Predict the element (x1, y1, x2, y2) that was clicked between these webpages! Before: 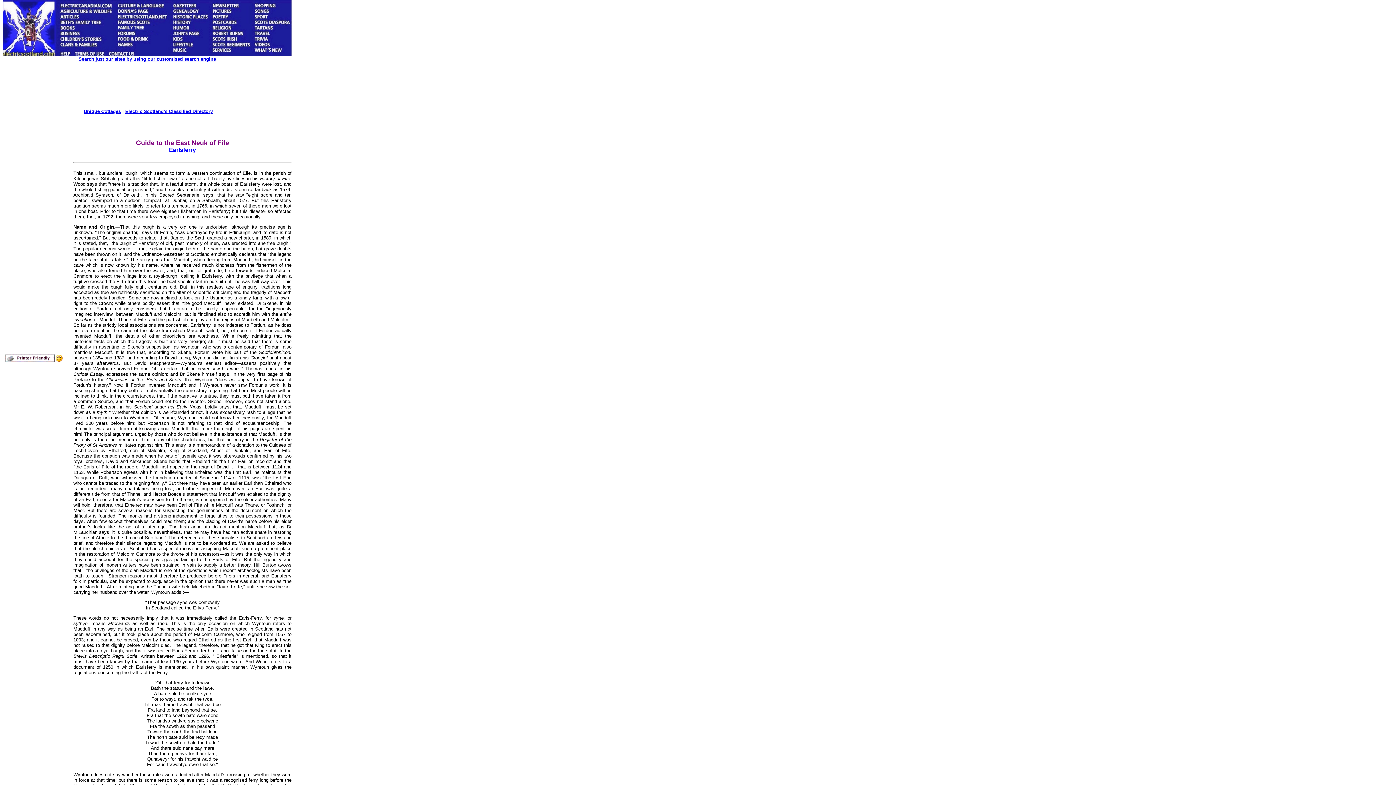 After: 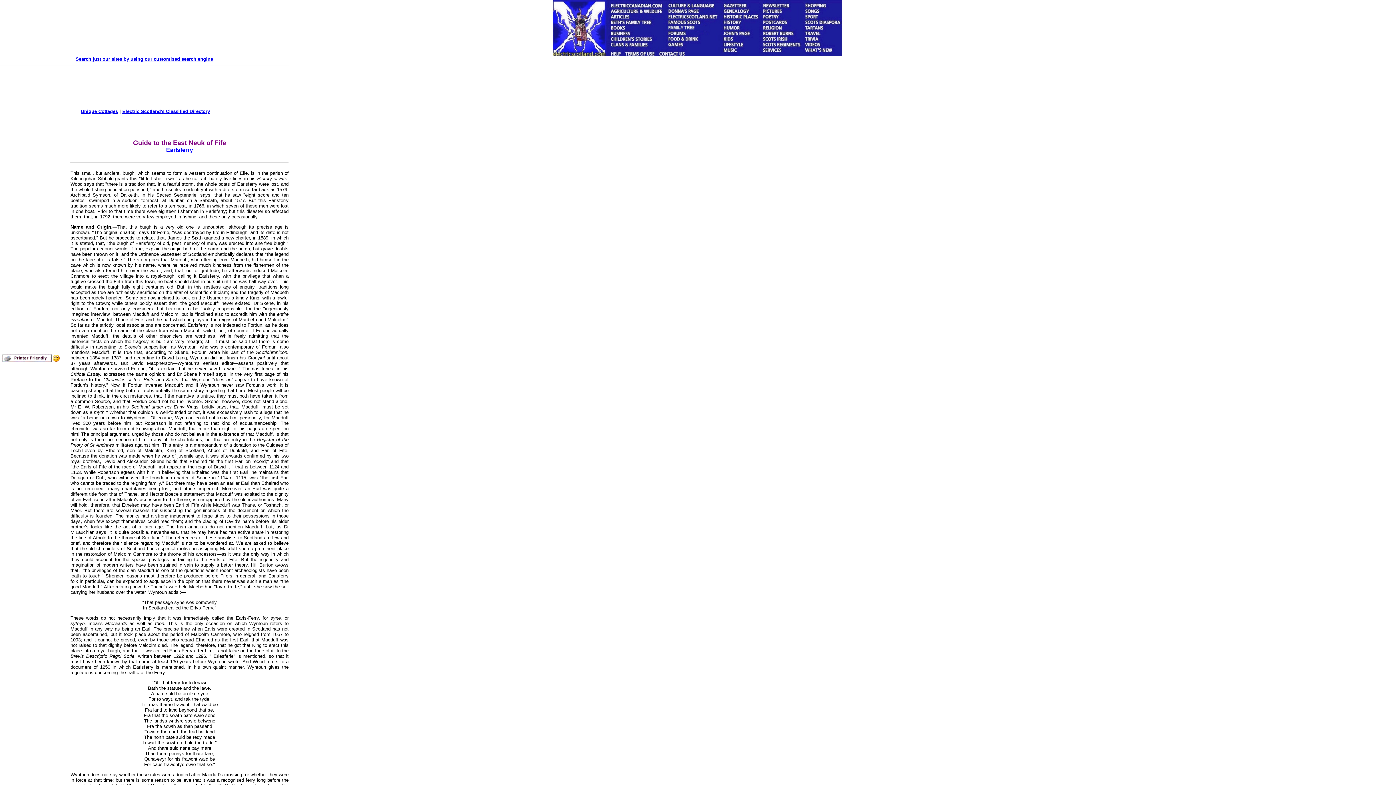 Action: bbox: (4, 358, 62, 364)